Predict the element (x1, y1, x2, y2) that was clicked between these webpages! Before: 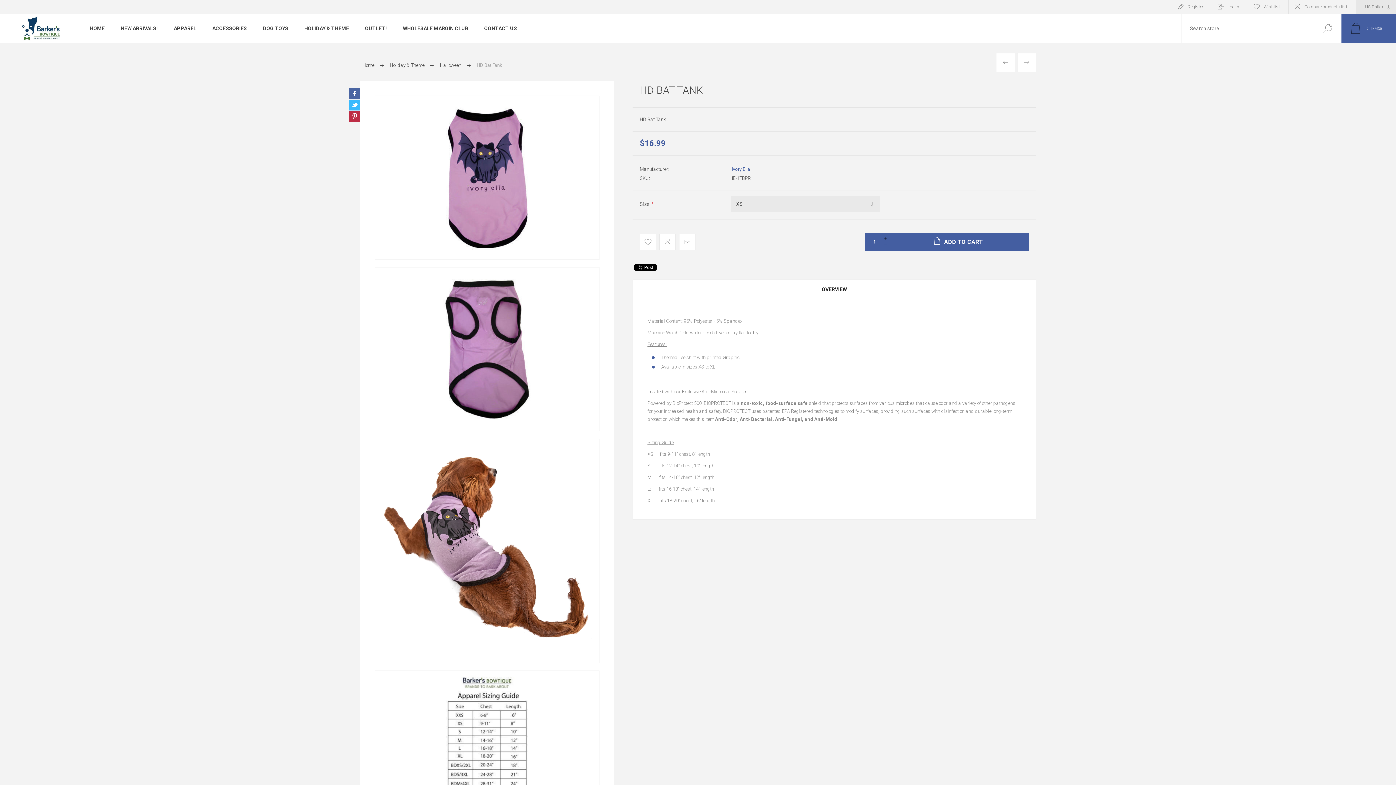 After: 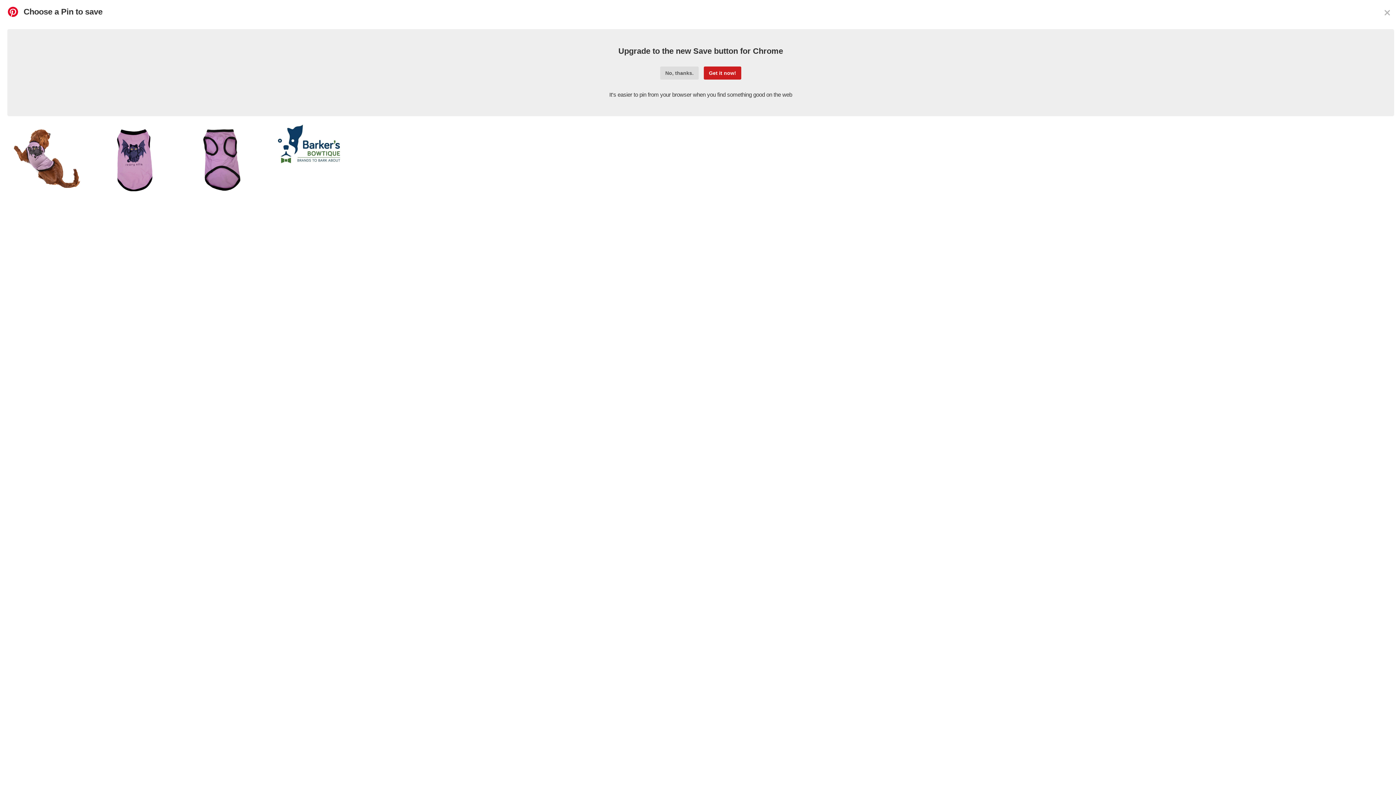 Action: label: Share on Pinterest bbox: (349, 110, 360, 121)